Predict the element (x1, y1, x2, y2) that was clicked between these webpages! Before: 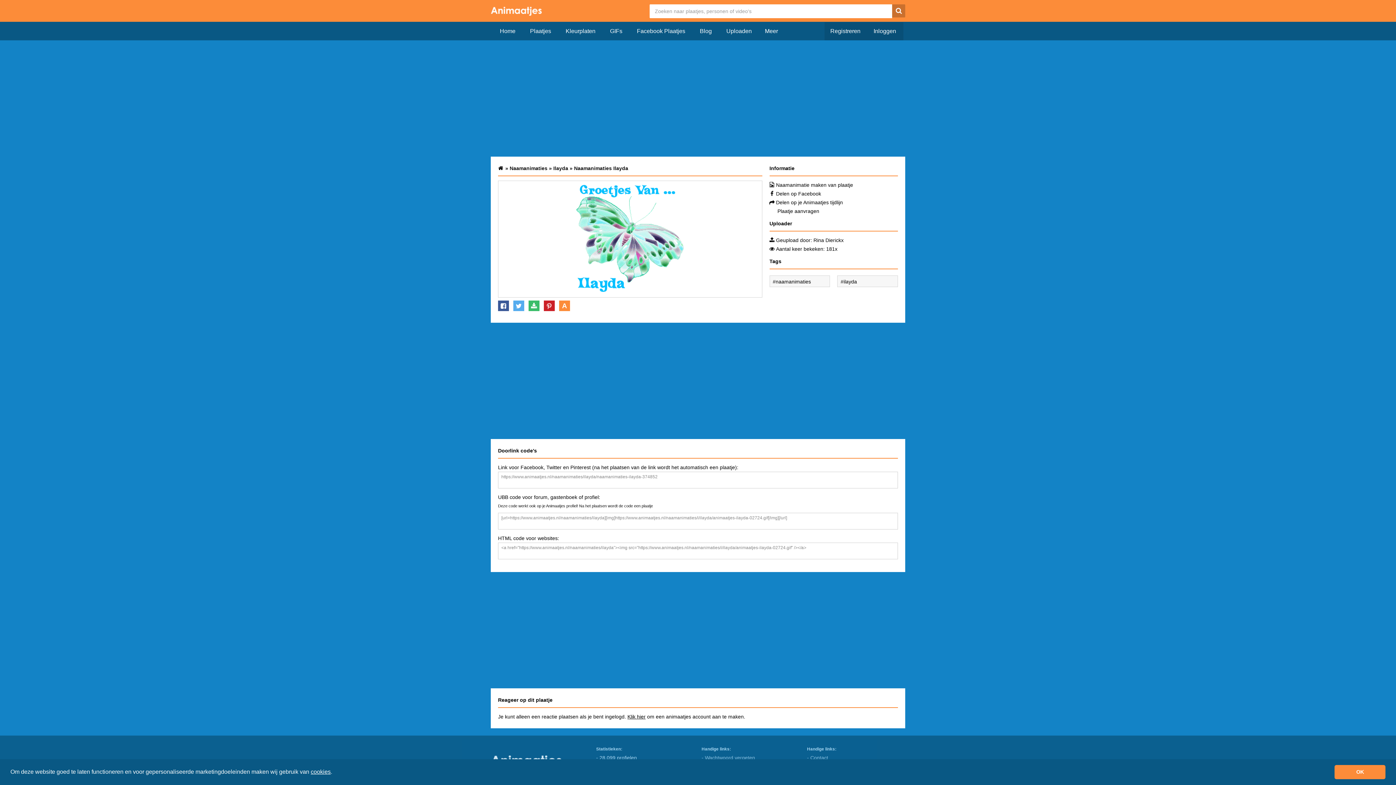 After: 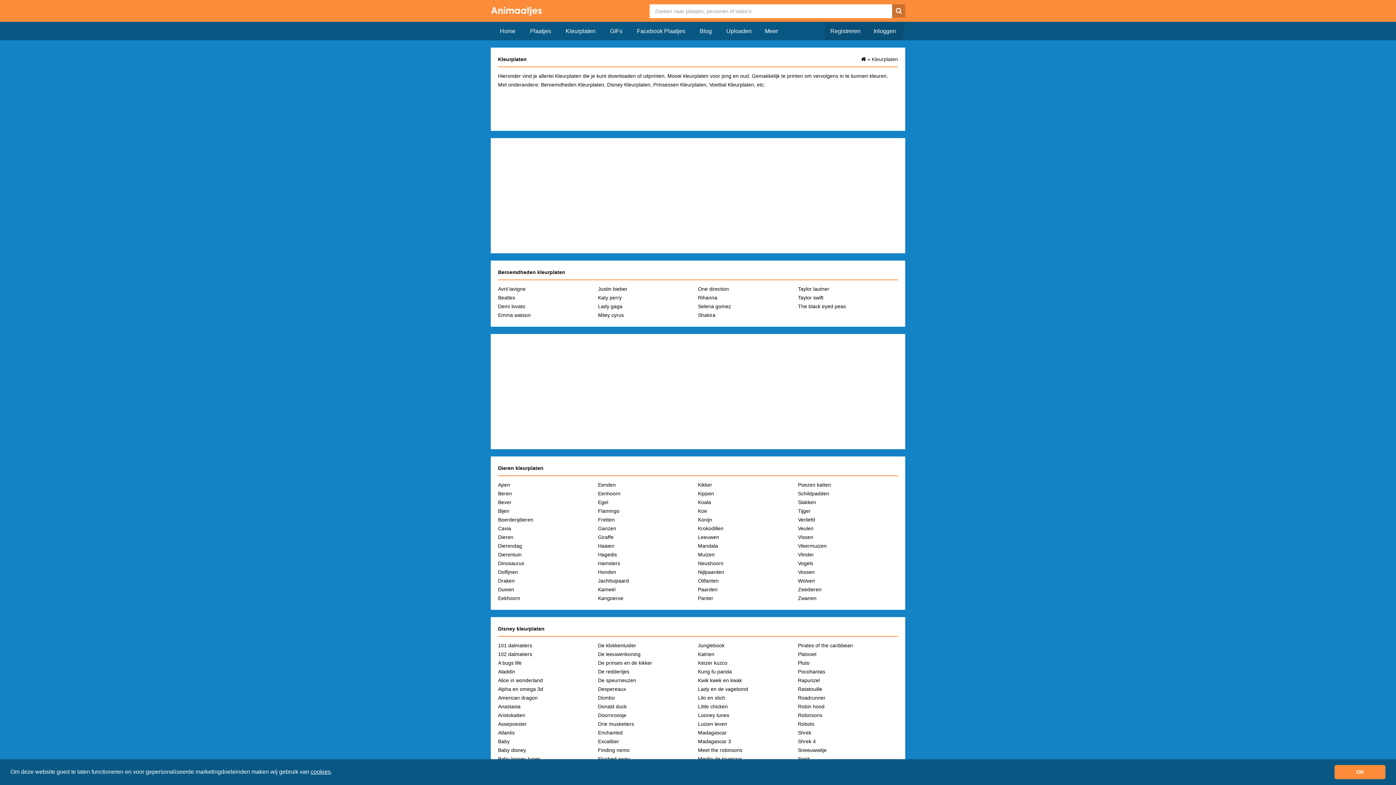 Action: bbox: (558, 22, 602, 40) label: Kleurplaten